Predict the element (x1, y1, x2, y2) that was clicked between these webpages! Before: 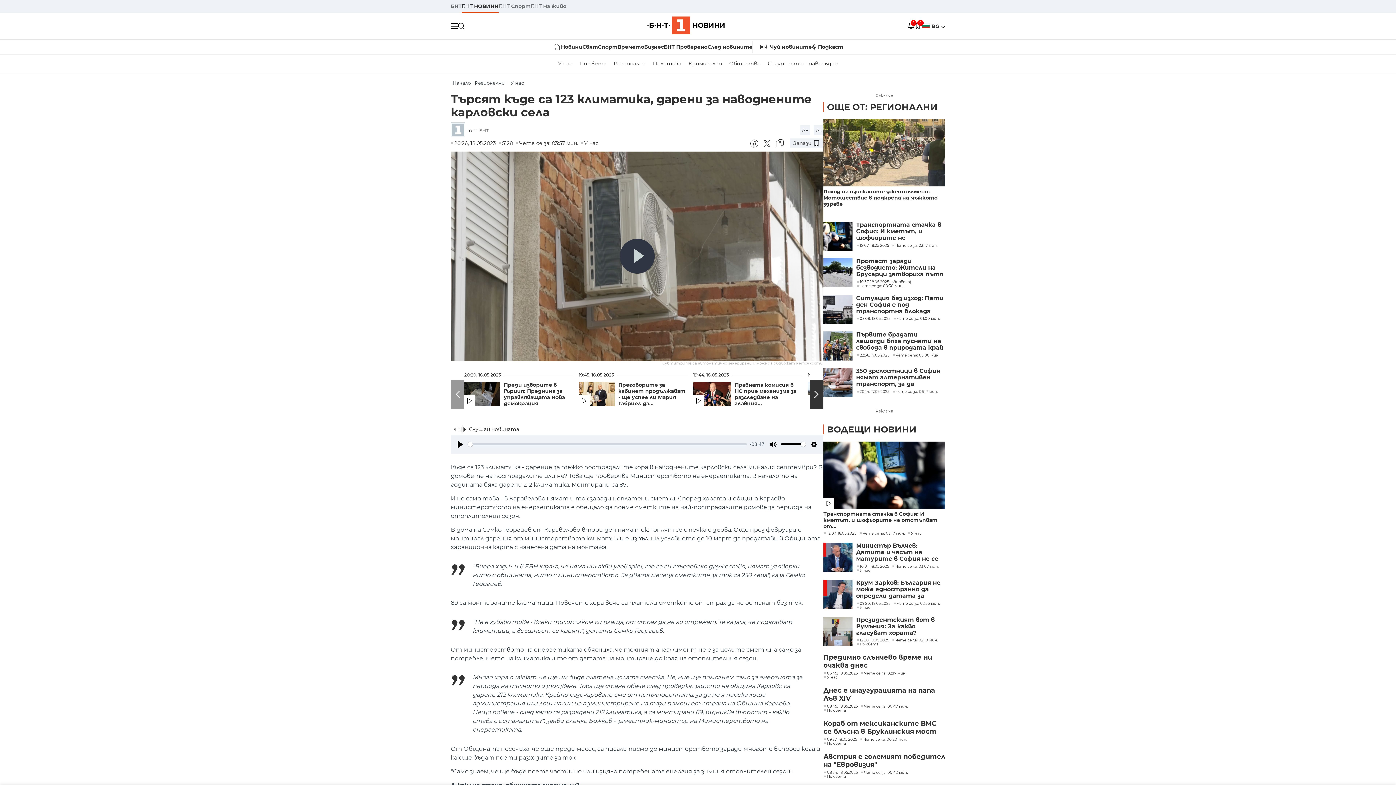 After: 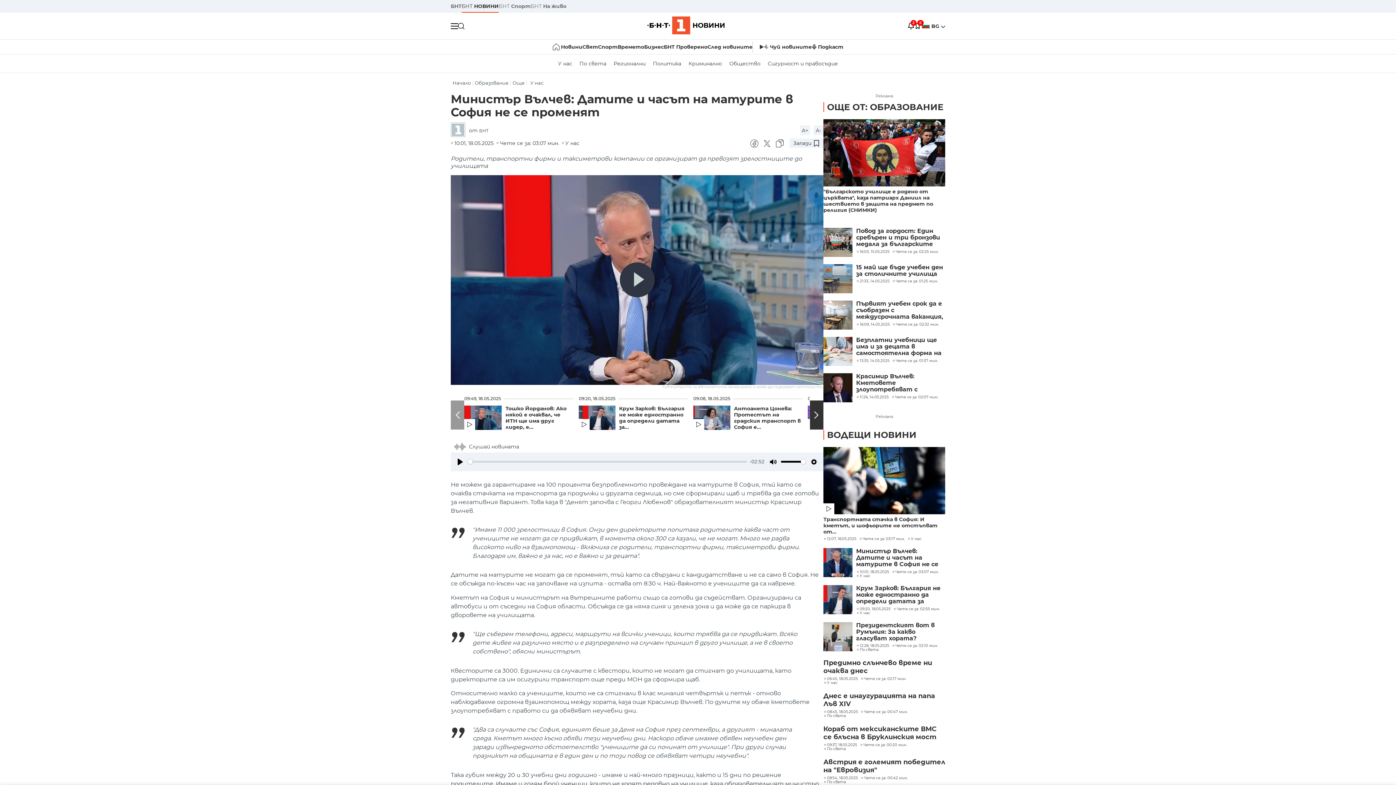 Action: bbox: (852, 542, 945, 562) label: Министър Вълчев: Датите и часът на матурите в София не се променят